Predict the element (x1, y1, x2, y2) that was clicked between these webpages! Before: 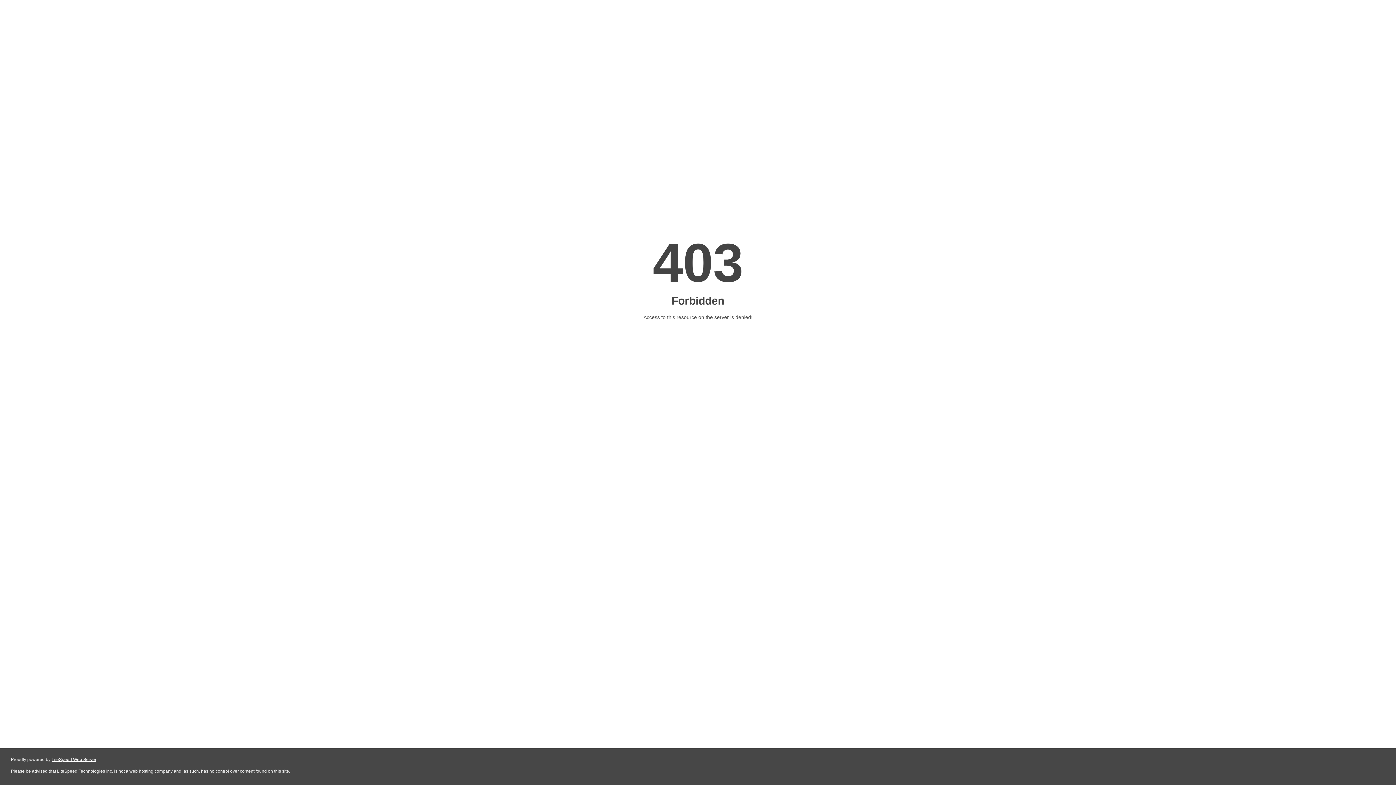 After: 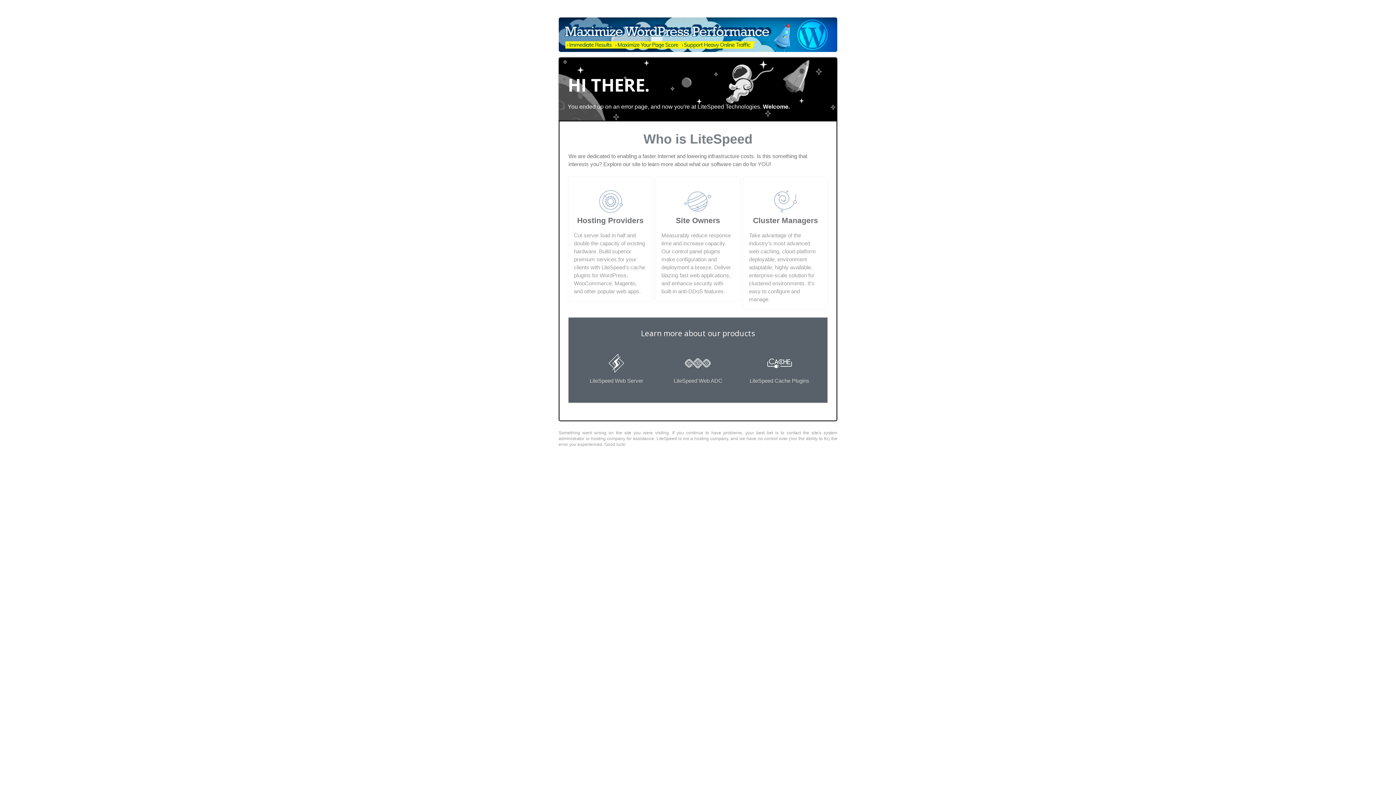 Action: bbox: (51, 757, 96, 762) label: LiteSpeed Web Server